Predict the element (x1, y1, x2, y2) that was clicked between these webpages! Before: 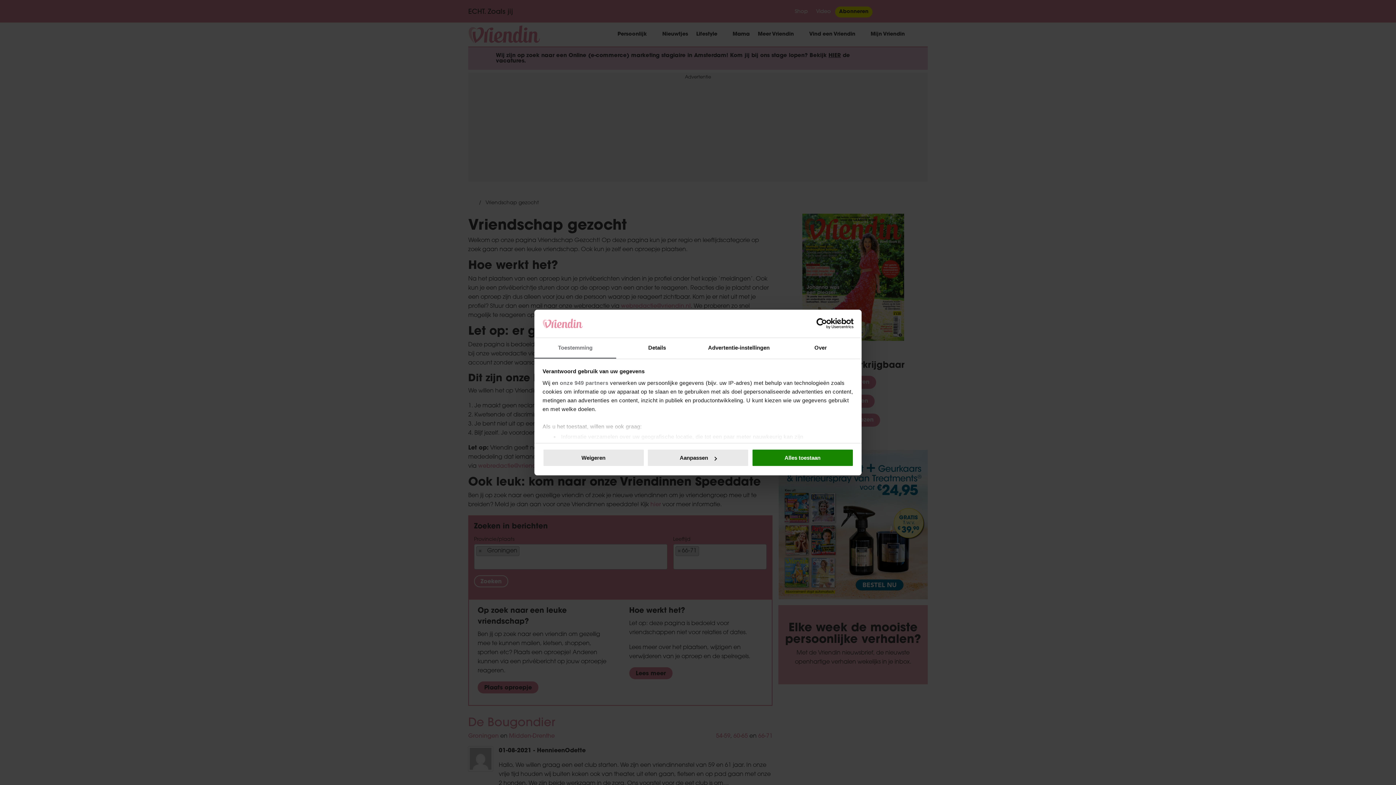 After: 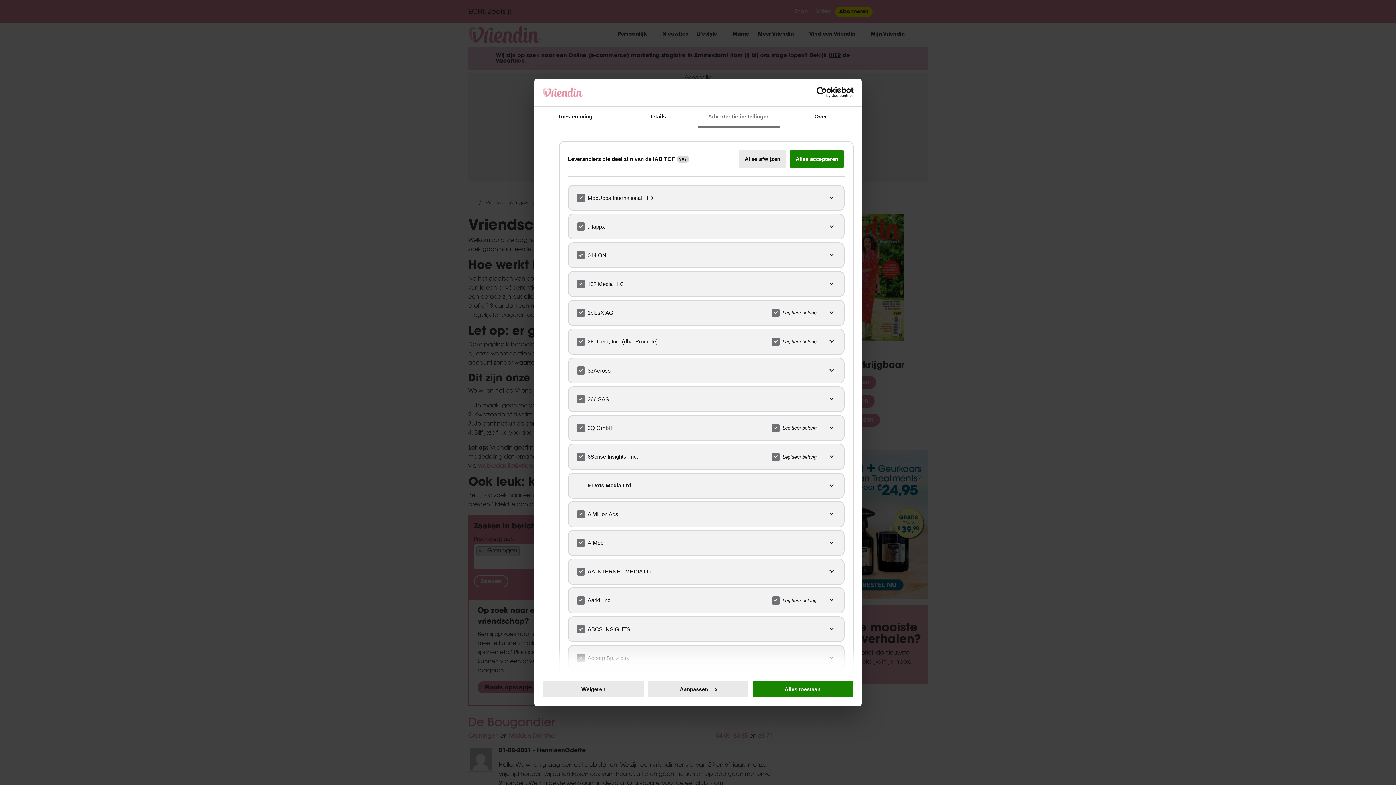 Action: label: onze 949 partners bbox: (560, 379, 608, 386)